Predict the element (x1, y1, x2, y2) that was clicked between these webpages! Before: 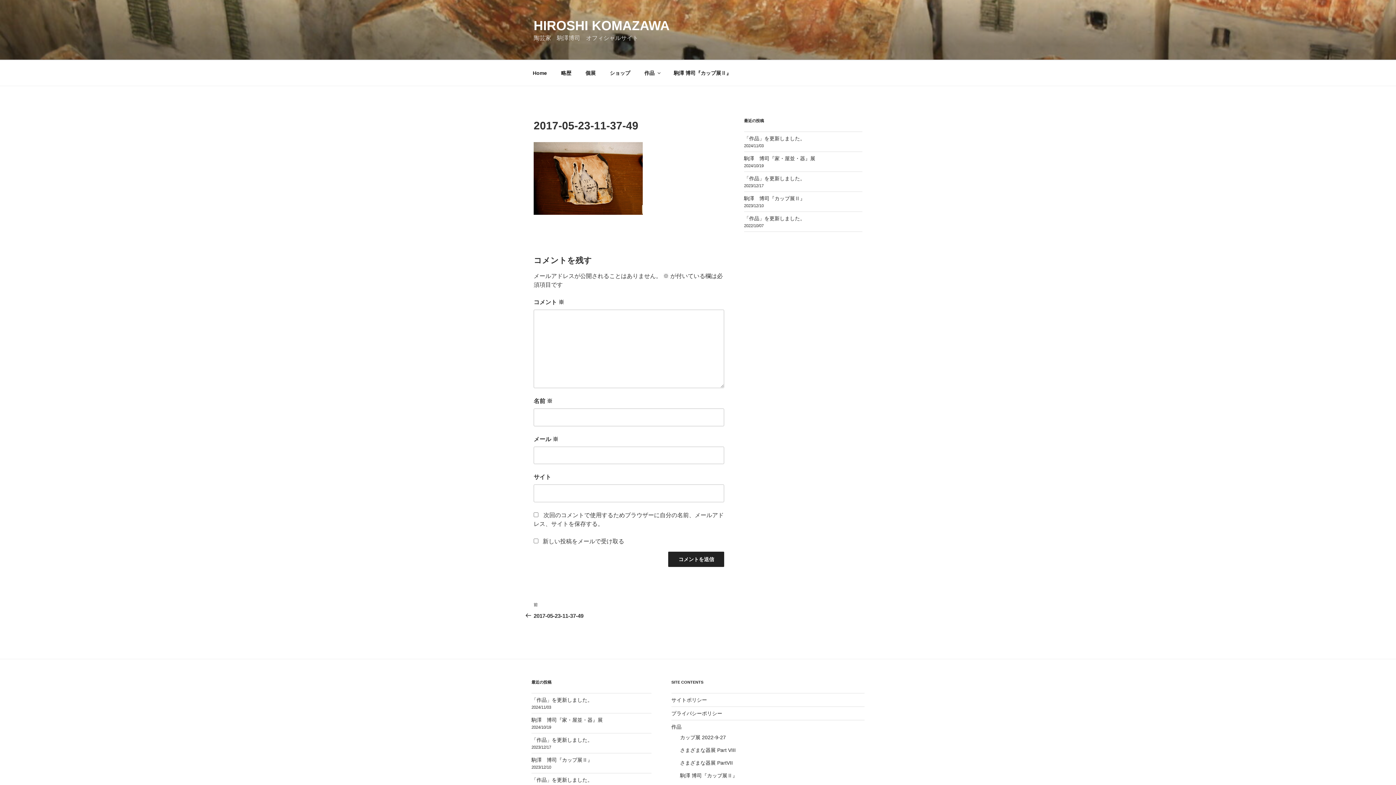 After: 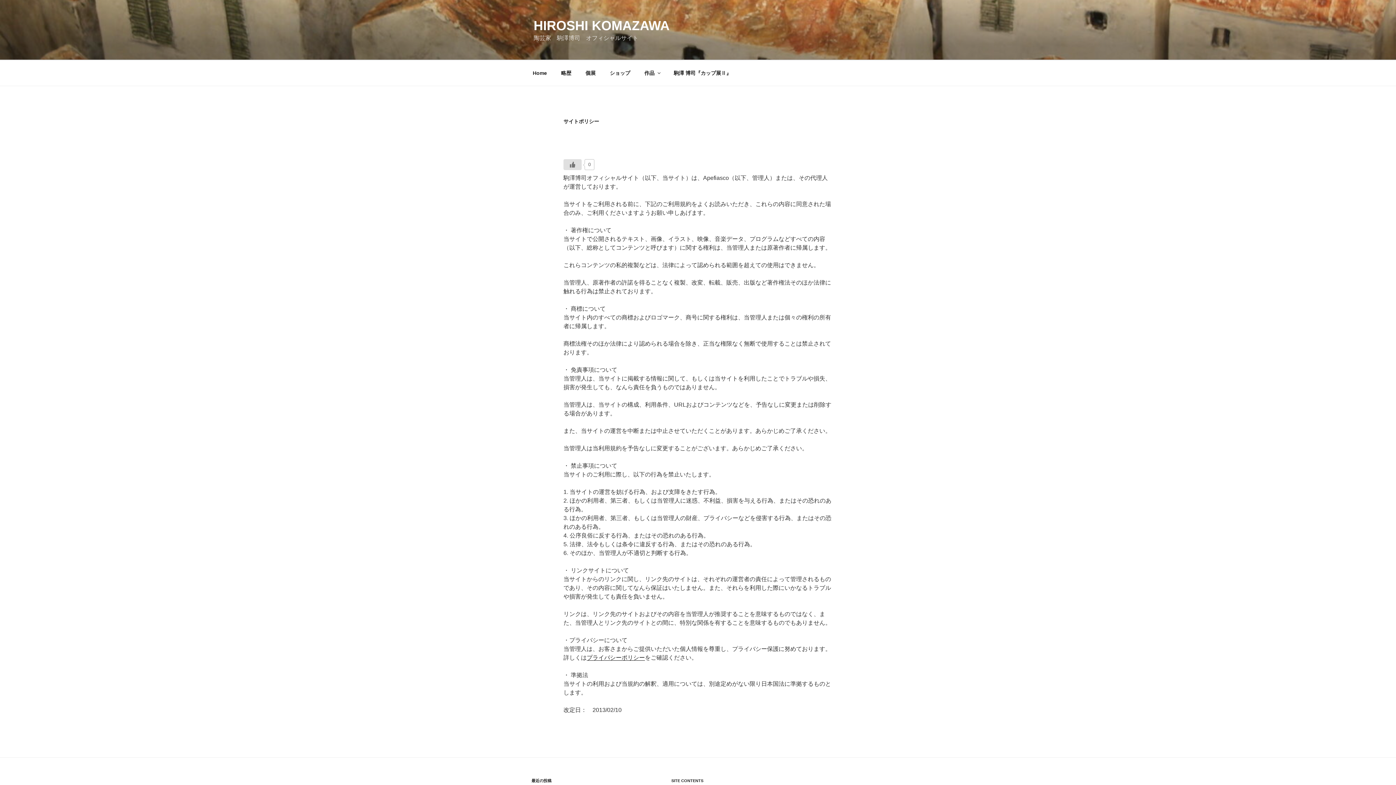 Action: bbox: (671, 697, 707, 703) label: サイトポリシー